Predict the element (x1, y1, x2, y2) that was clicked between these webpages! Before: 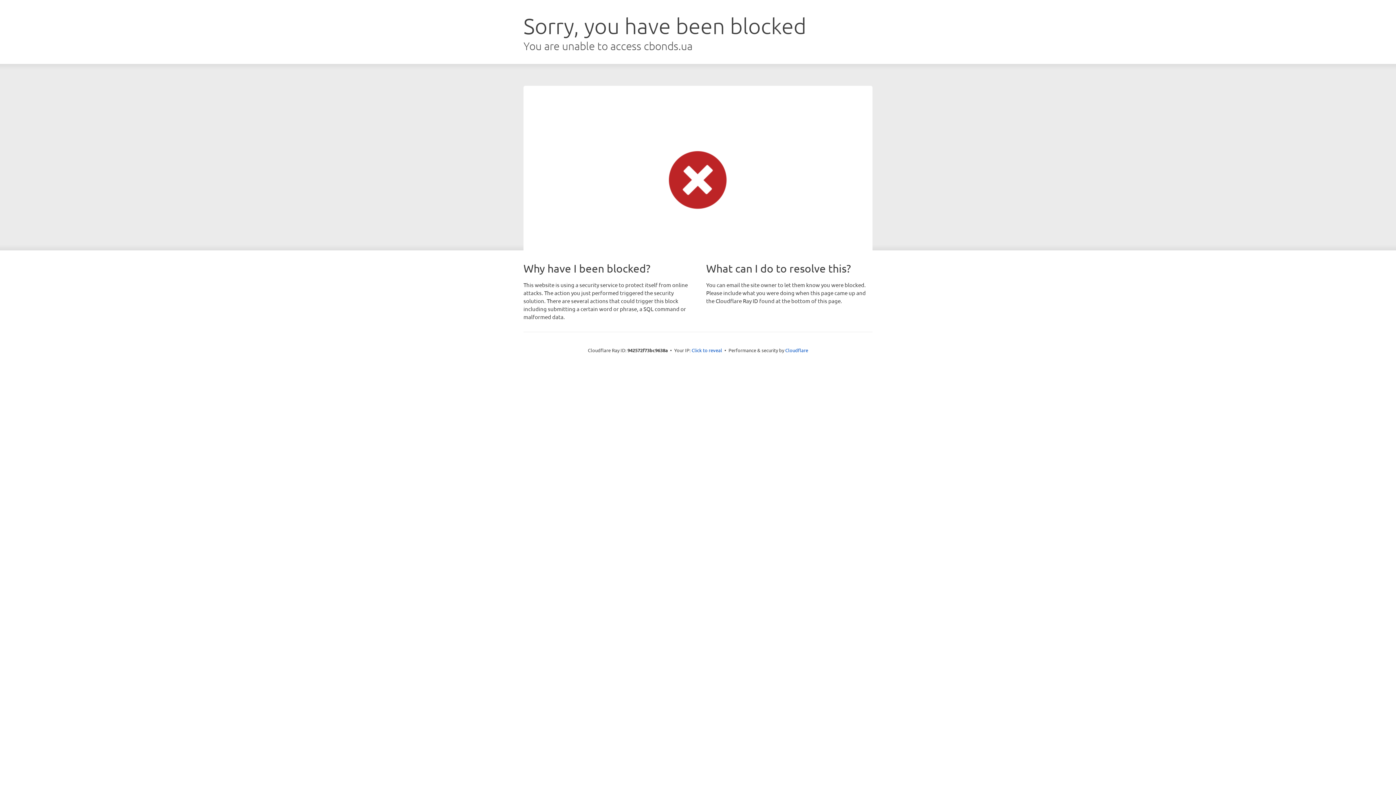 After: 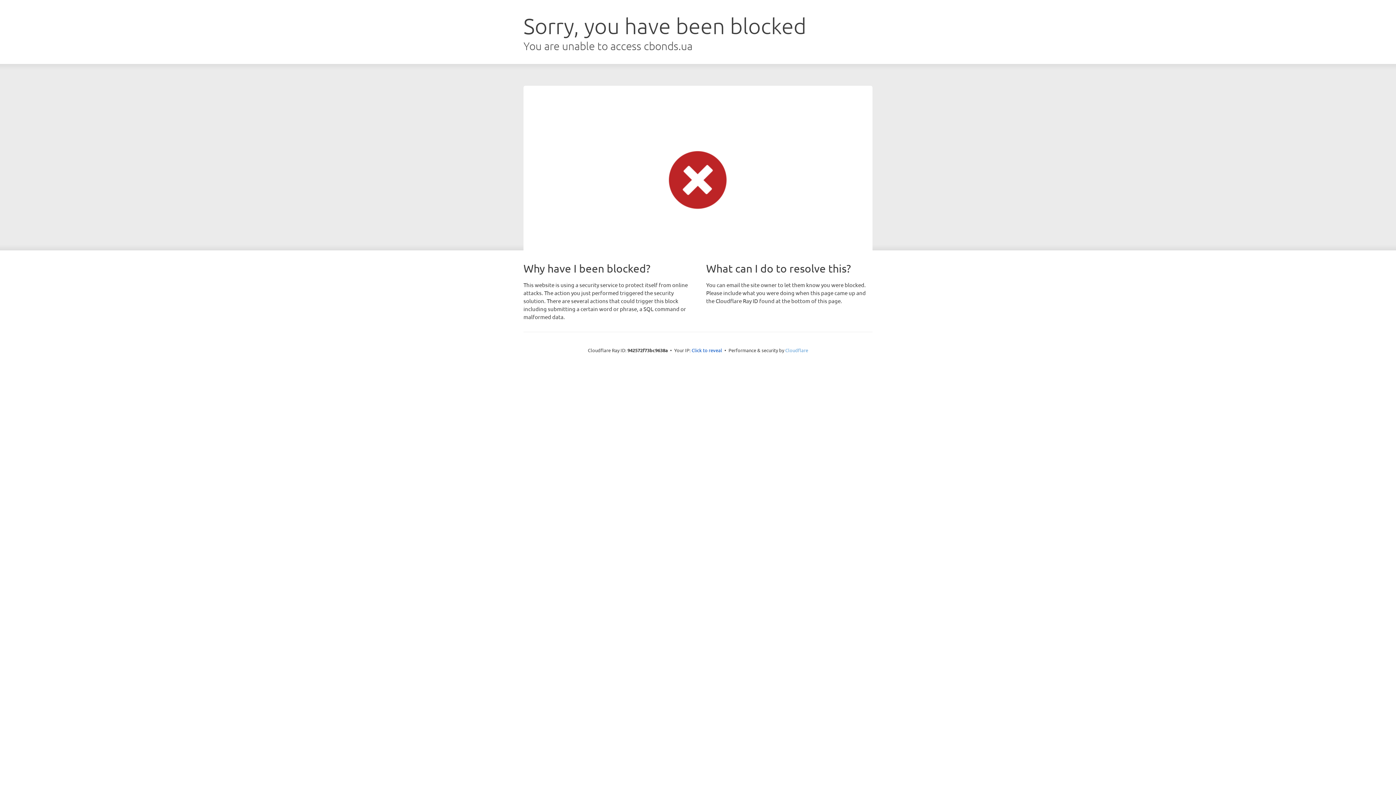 Action: bbox: (785, 347, 808, 353) label: Cloudflare